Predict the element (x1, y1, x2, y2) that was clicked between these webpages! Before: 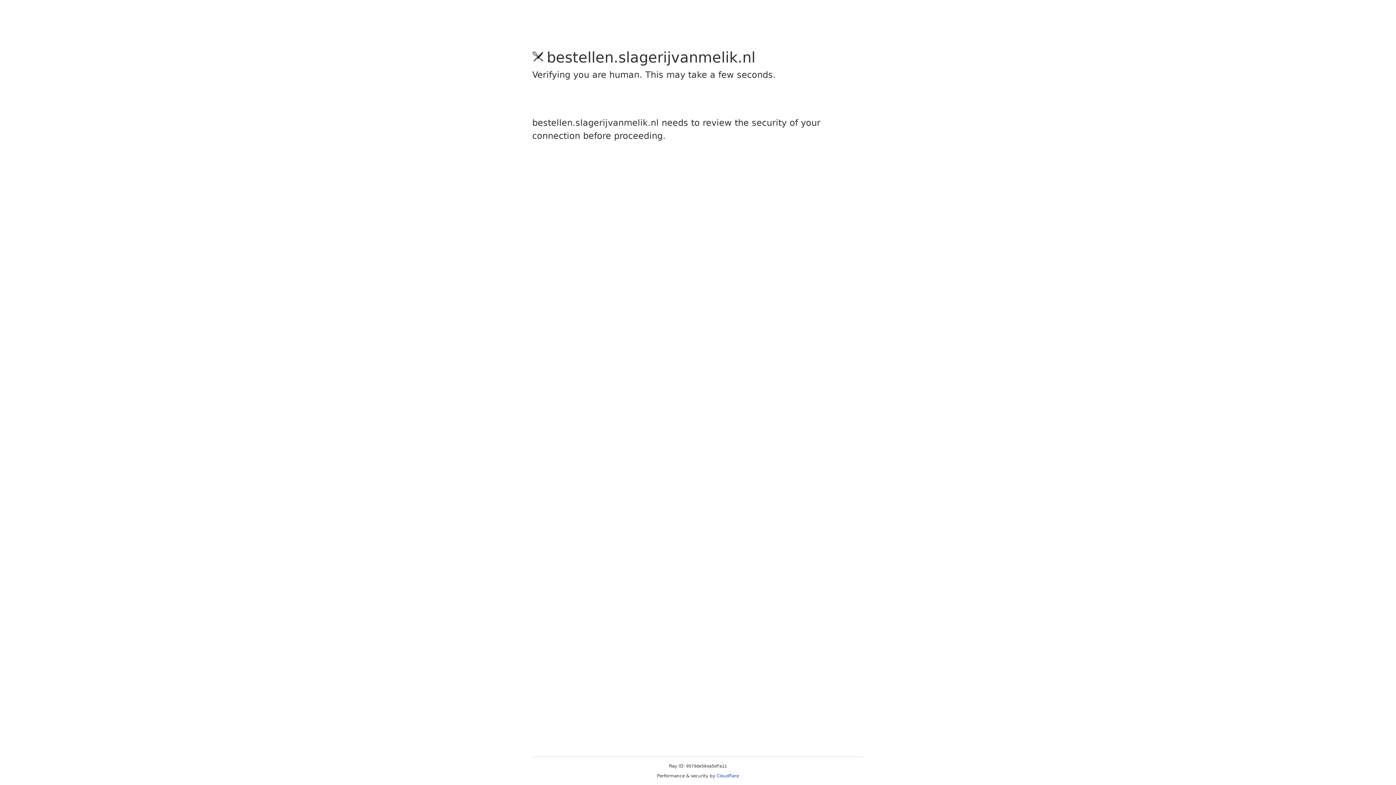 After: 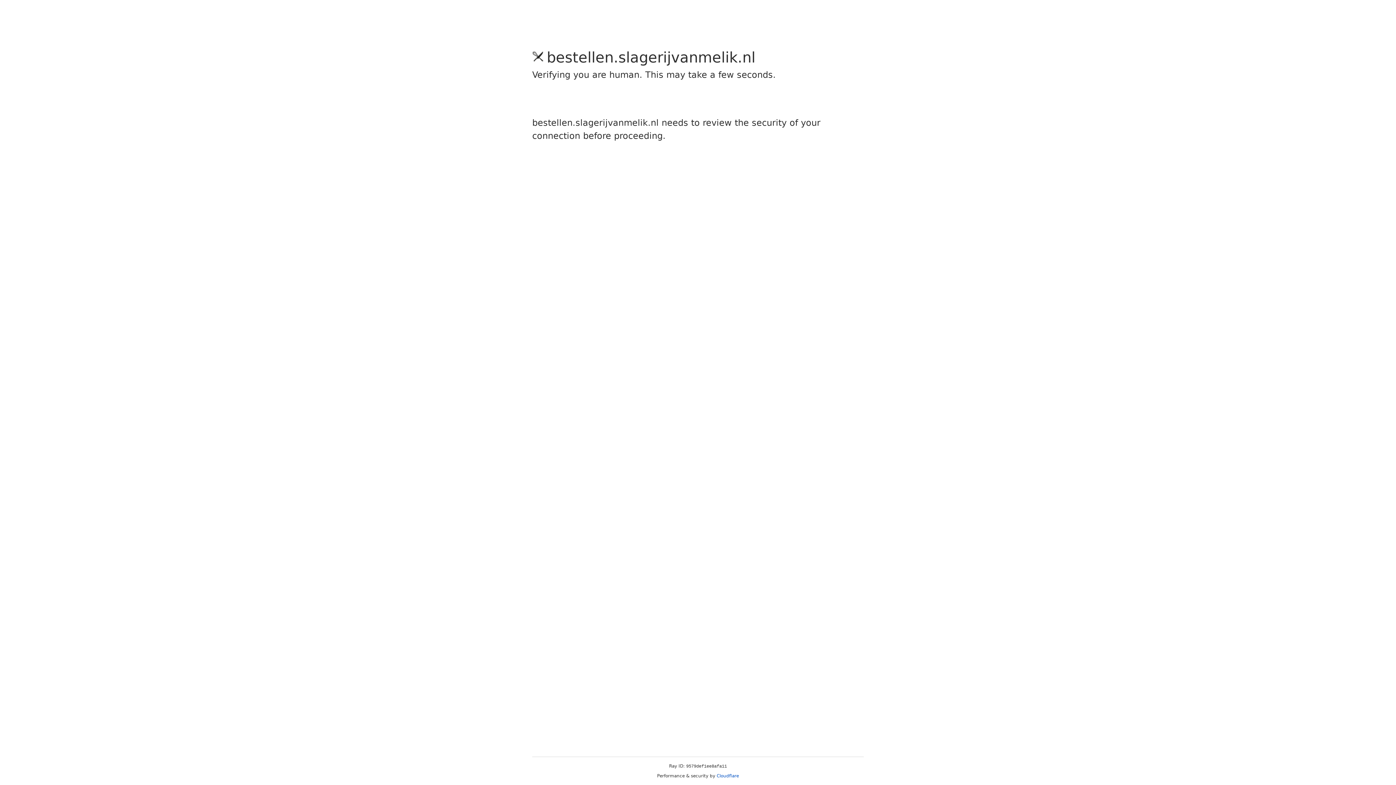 Action: label: Cloudflare bbox: (716, 773, 739, 778)